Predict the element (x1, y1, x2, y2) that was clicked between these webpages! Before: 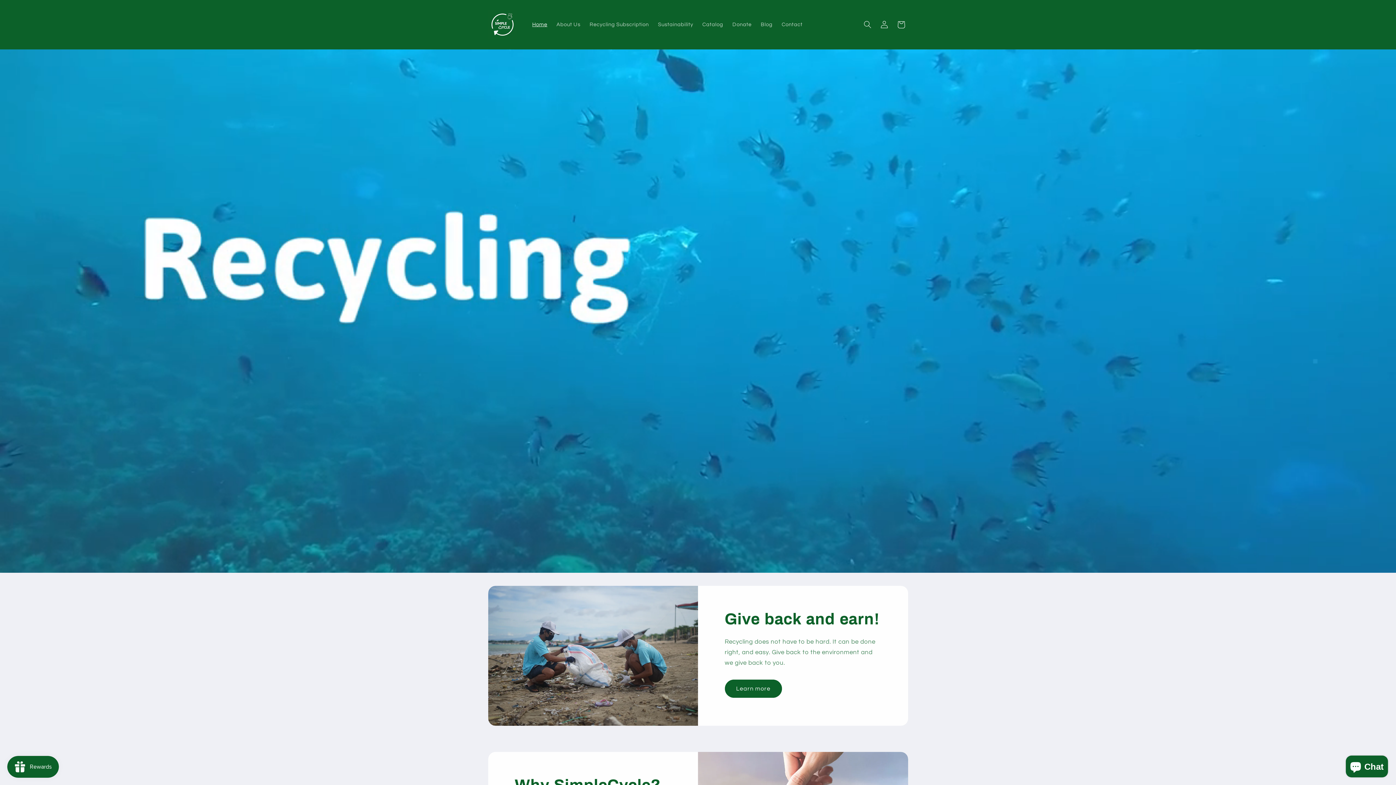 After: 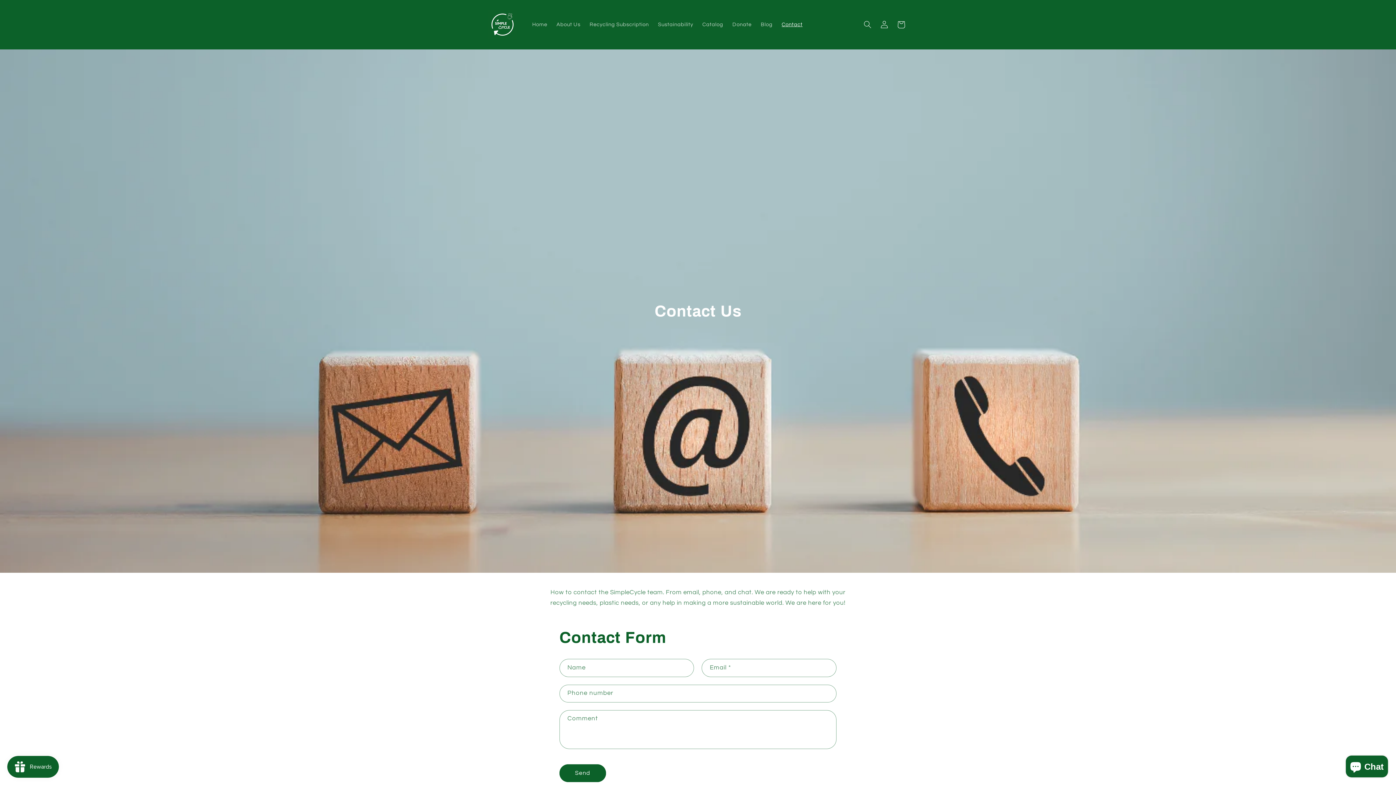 Action: label: Contact bbox: (777, 16, 807, 32)